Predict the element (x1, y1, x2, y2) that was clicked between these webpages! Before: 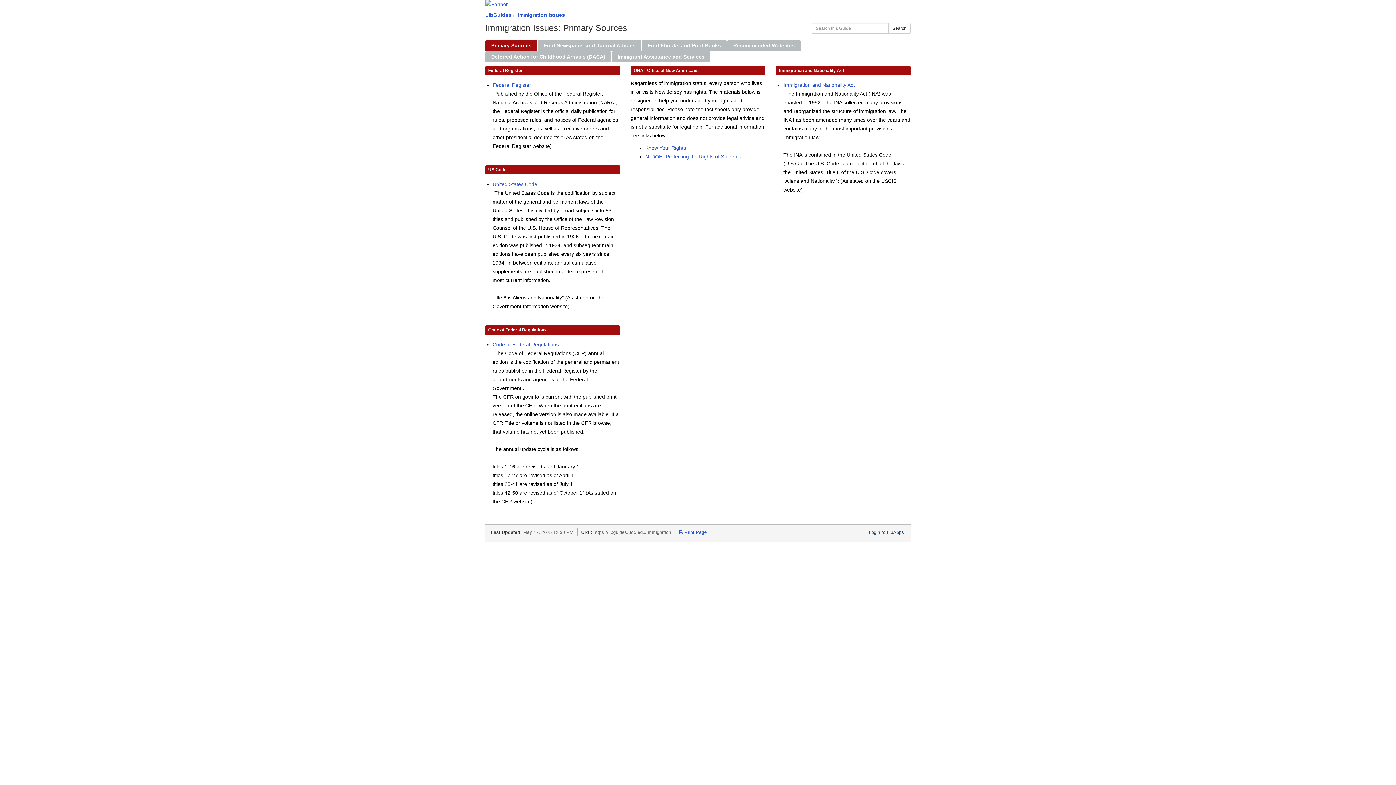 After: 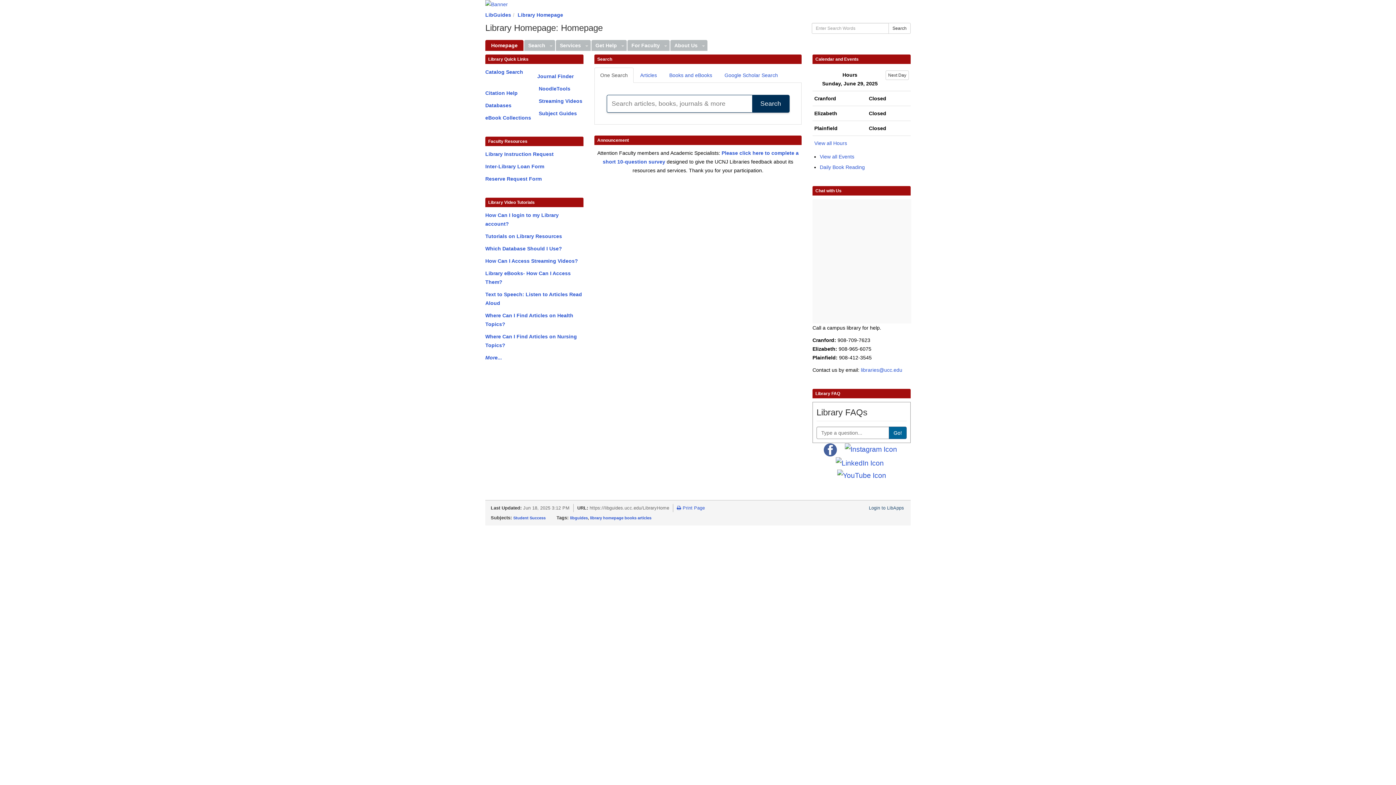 Action: label: LibGuides bbox: (485, 12, 511, 17)